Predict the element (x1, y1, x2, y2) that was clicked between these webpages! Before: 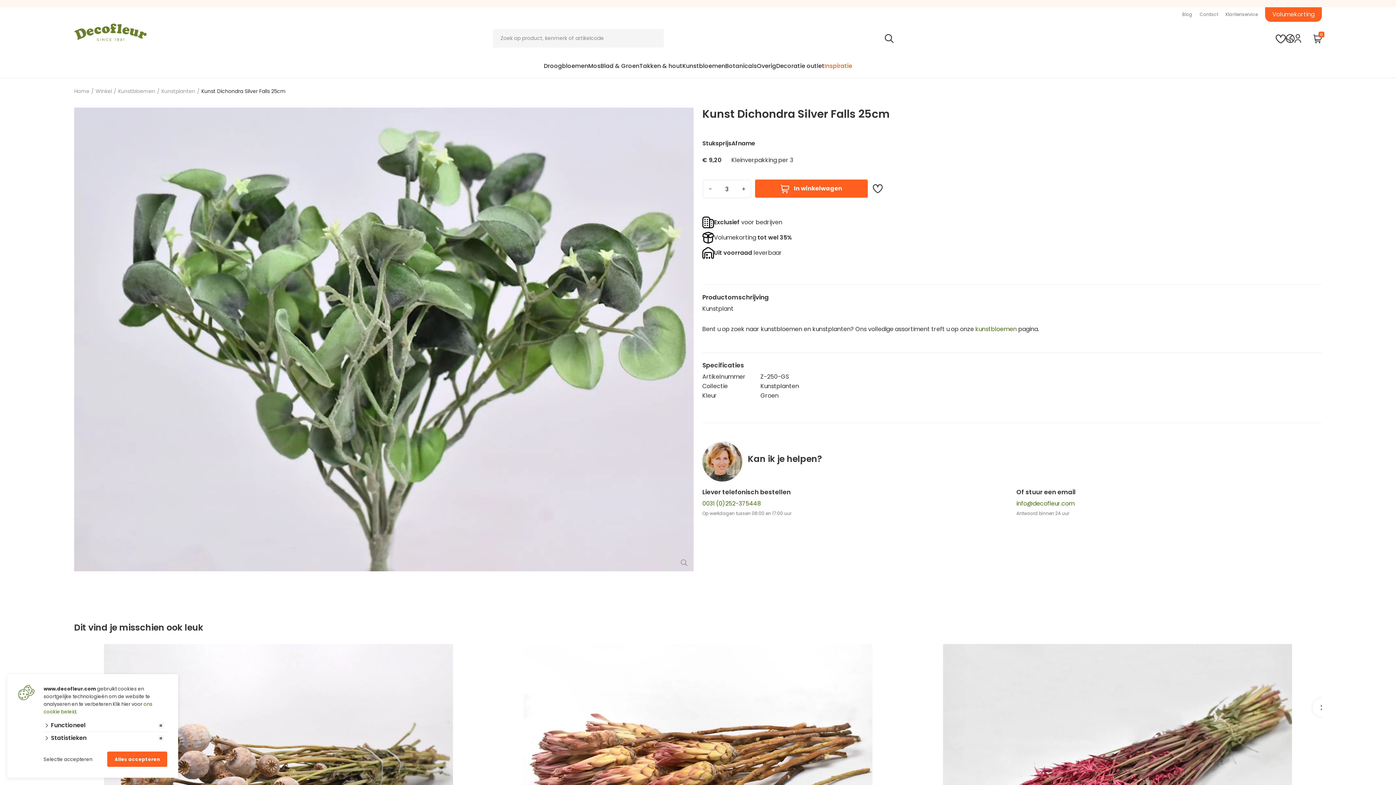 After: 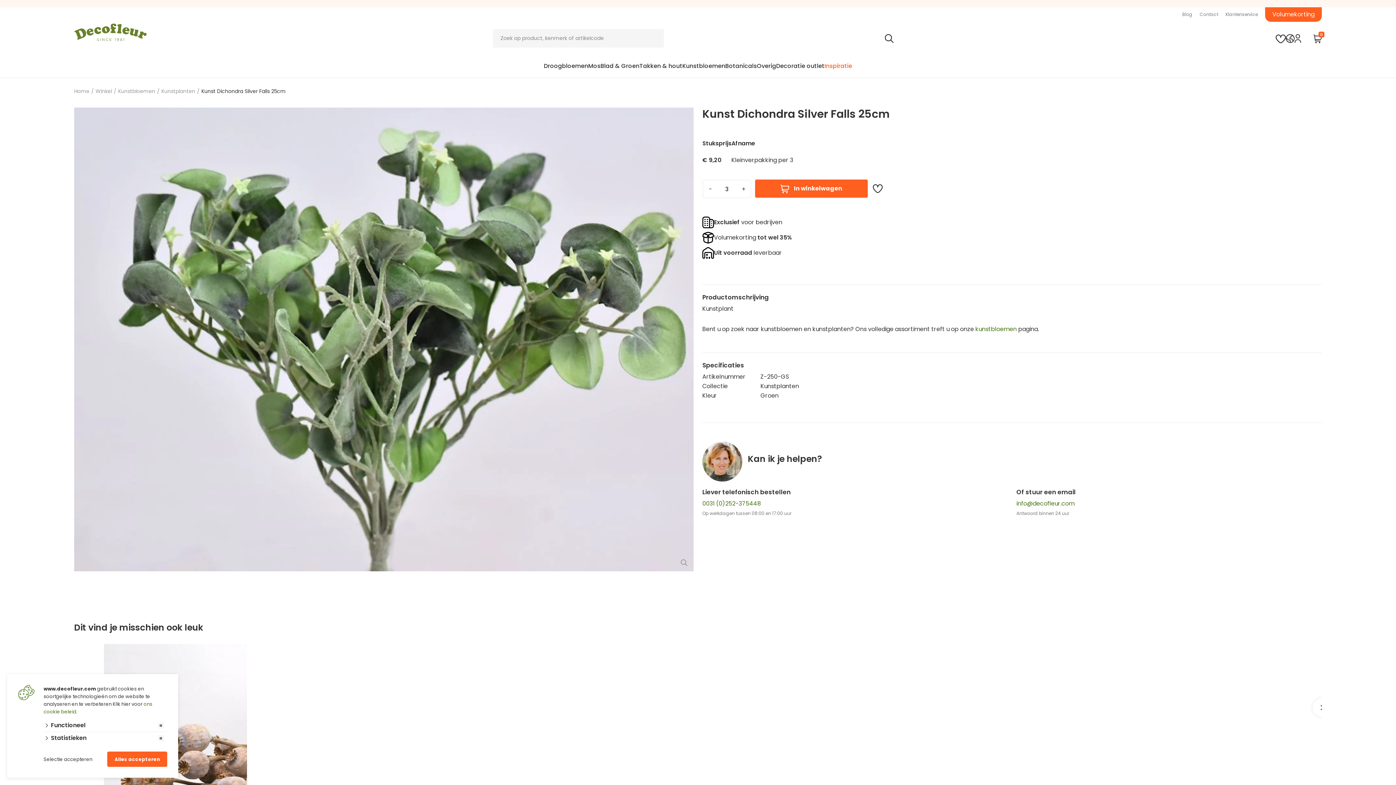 Action: label: info@decofleur.com bbox: (1016, 499, 1074, 508)